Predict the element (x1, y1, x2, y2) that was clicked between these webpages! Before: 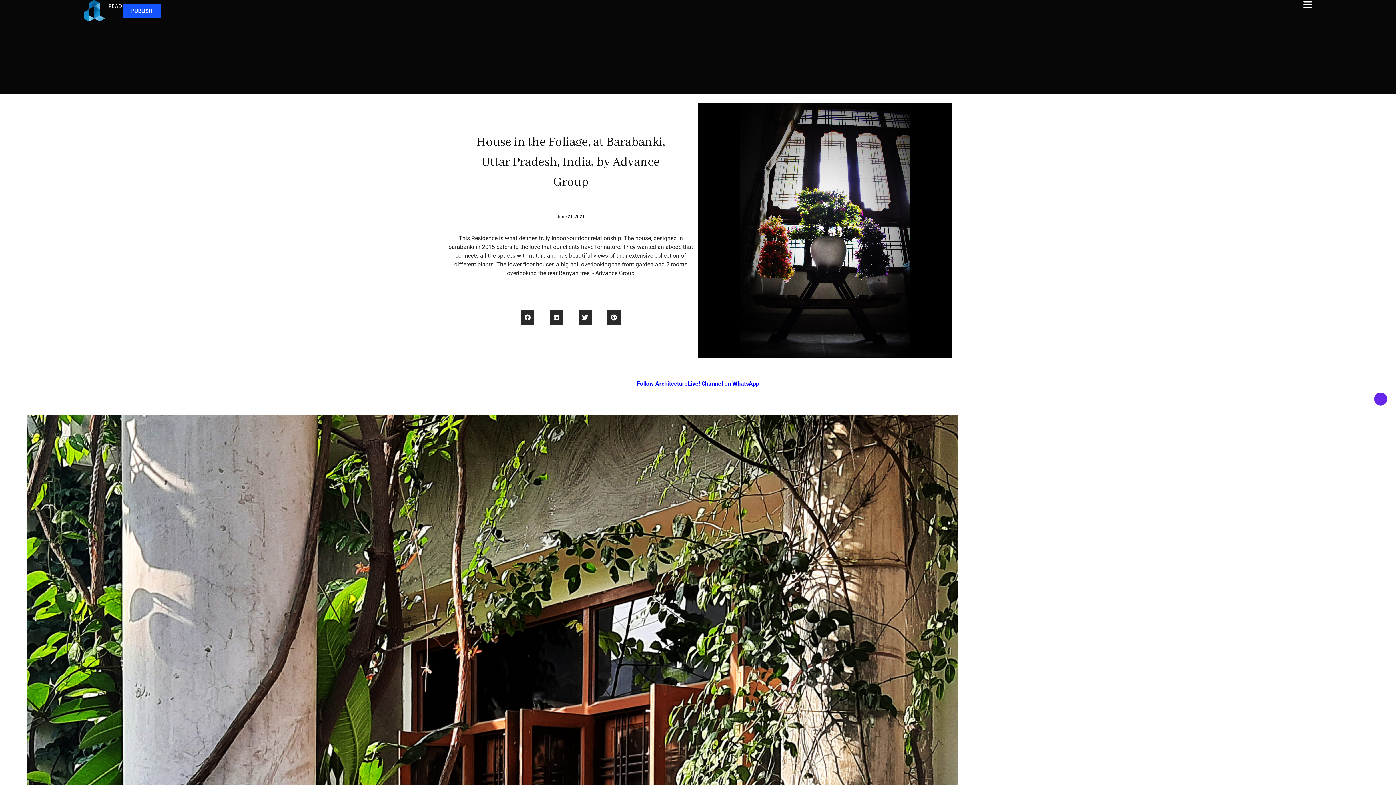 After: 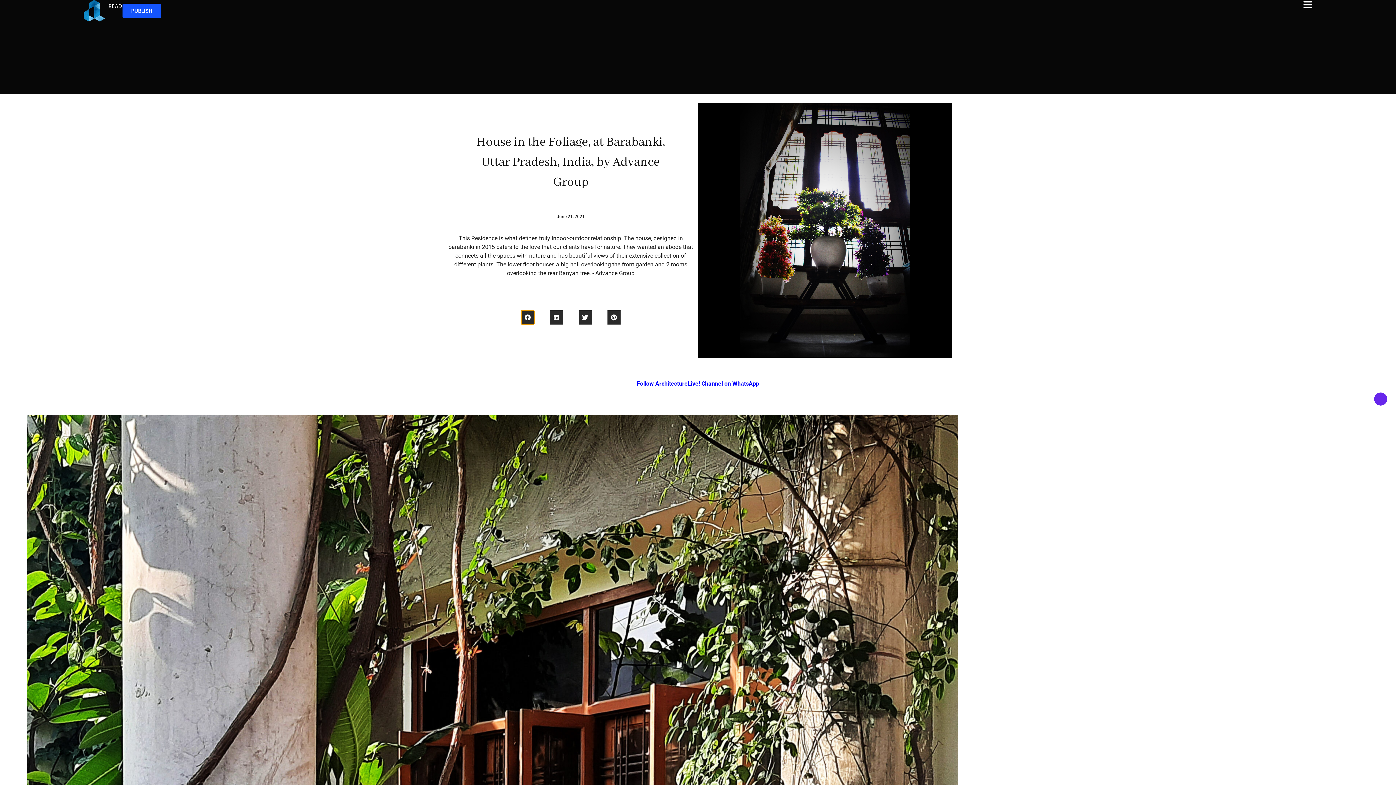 Action: bbox: (521, 310, 534, 324) label: Share on facebook